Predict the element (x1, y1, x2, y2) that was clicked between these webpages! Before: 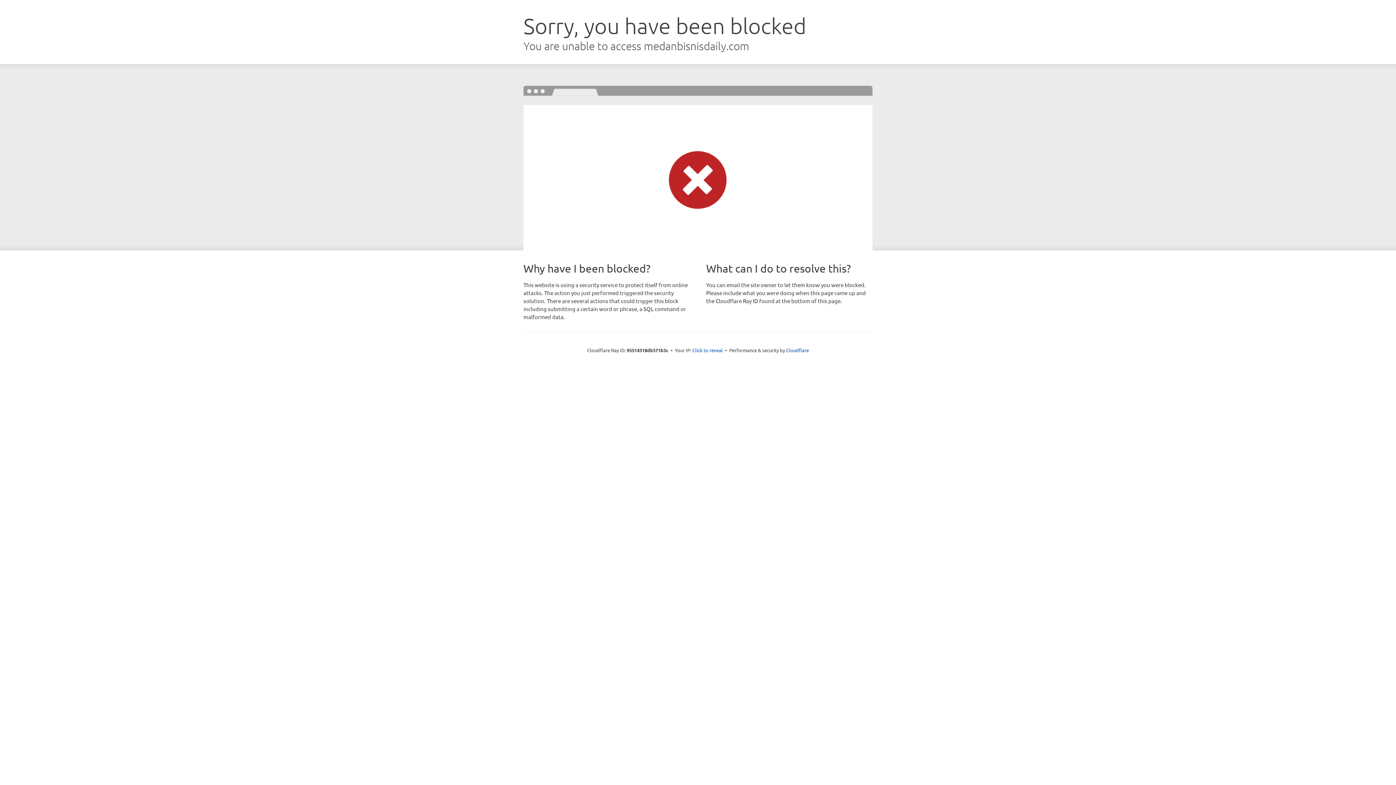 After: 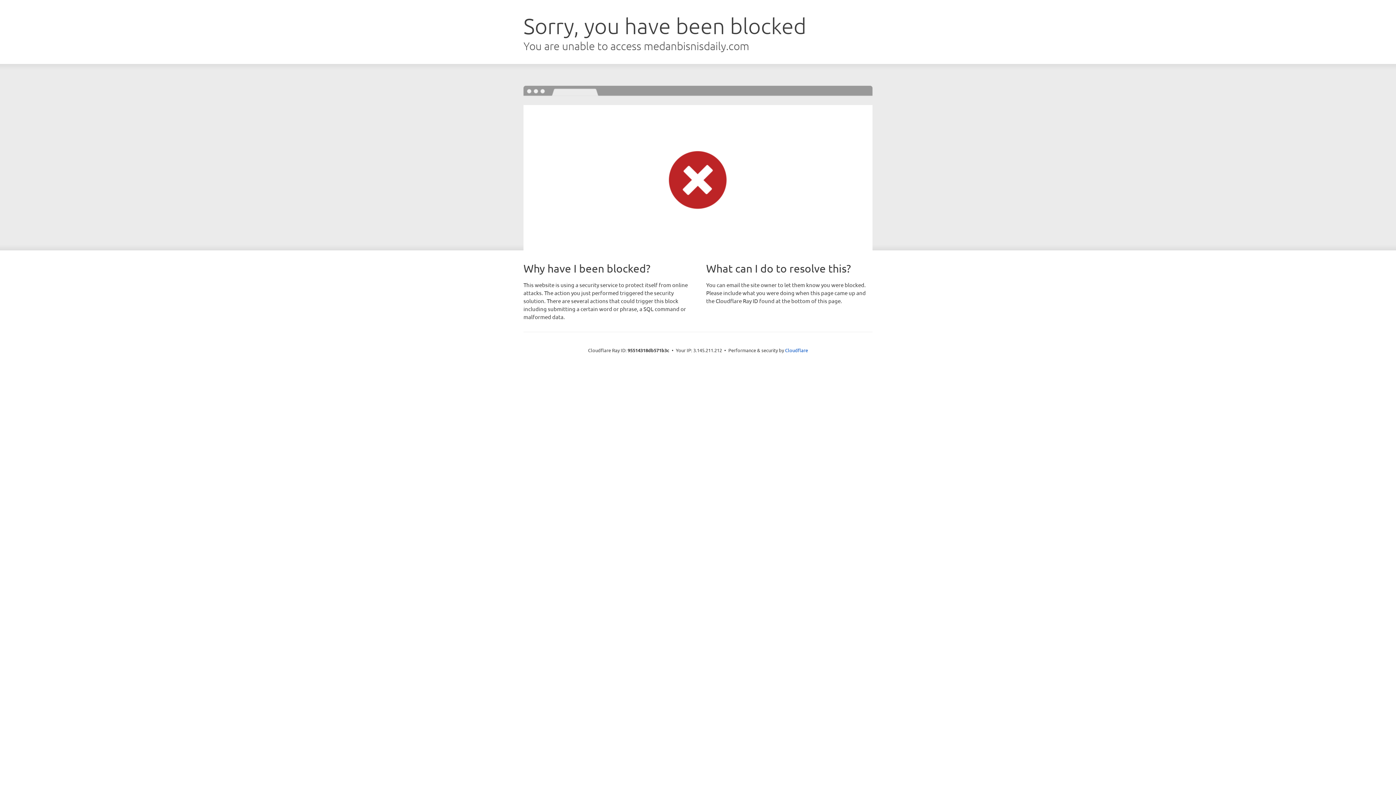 Action: bbox: (692, 346, 723, 353) label: Click to reveal